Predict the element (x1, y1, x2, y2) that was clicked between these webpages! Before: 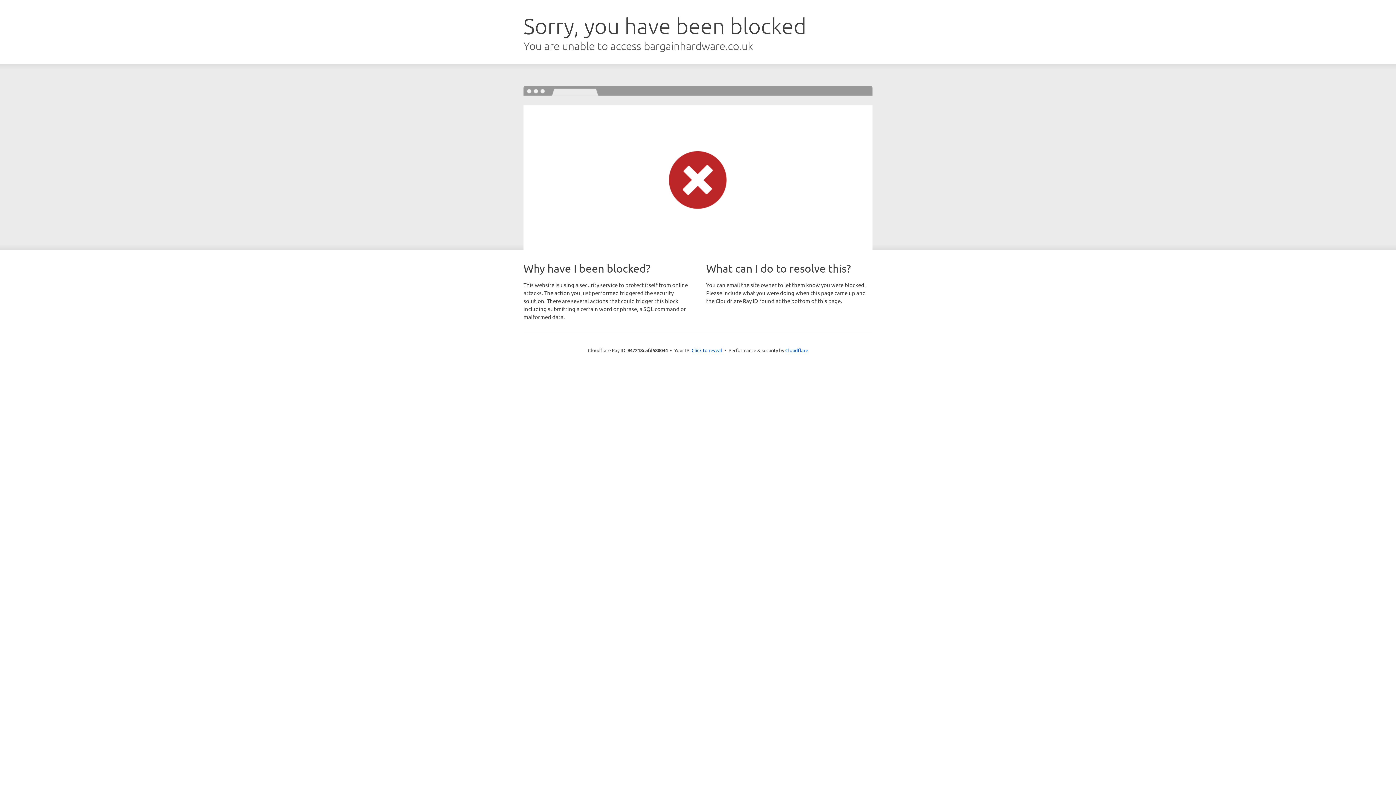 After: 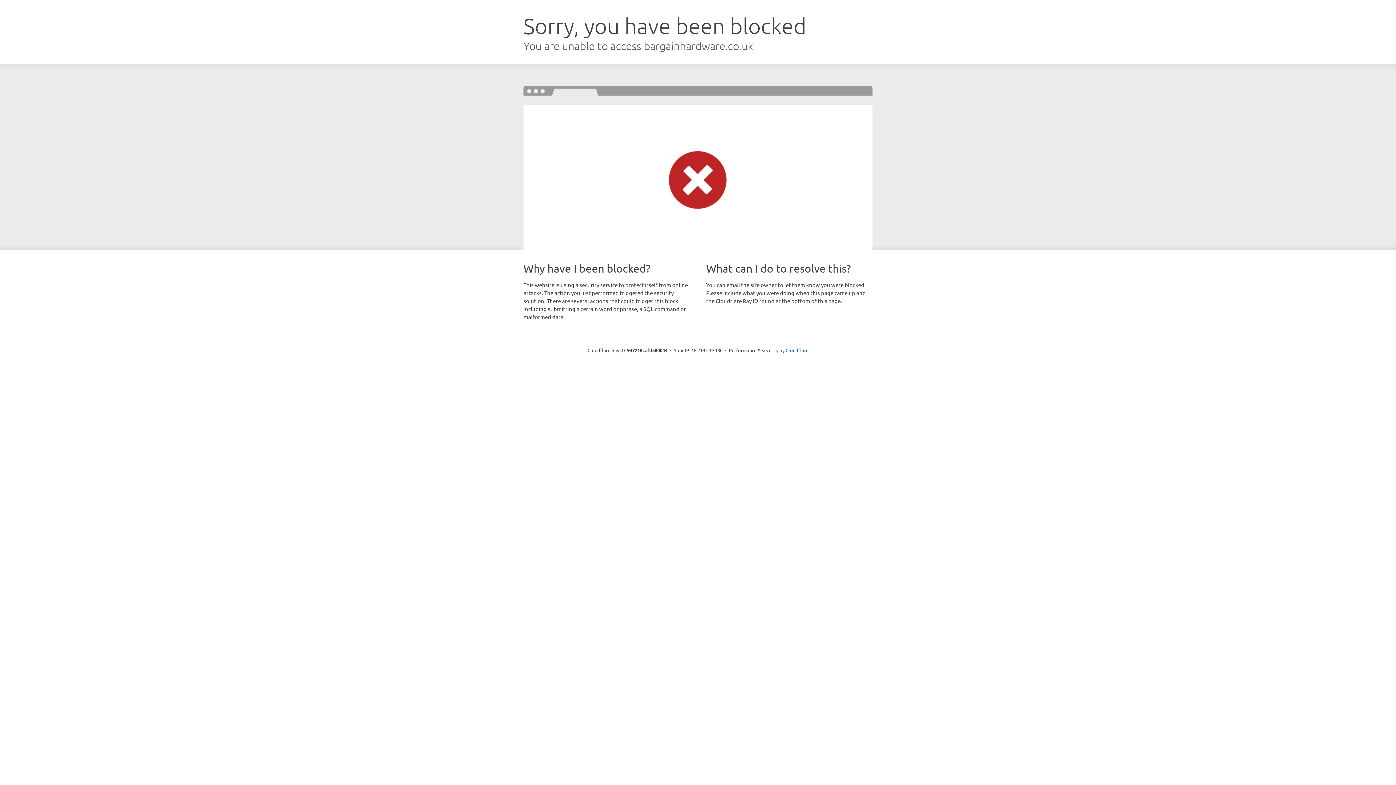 Action: label: Click to reveal bbox: (691, 346, 722, 353)